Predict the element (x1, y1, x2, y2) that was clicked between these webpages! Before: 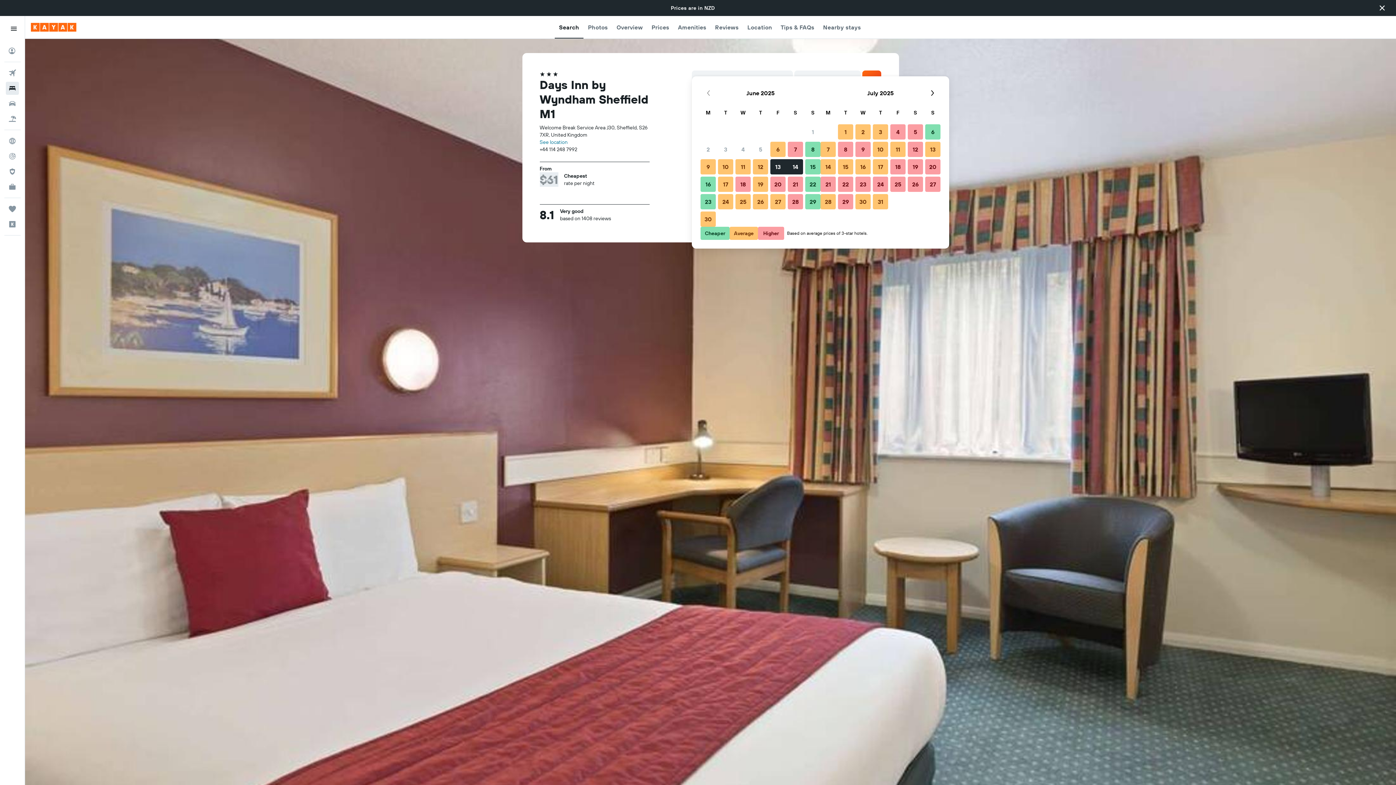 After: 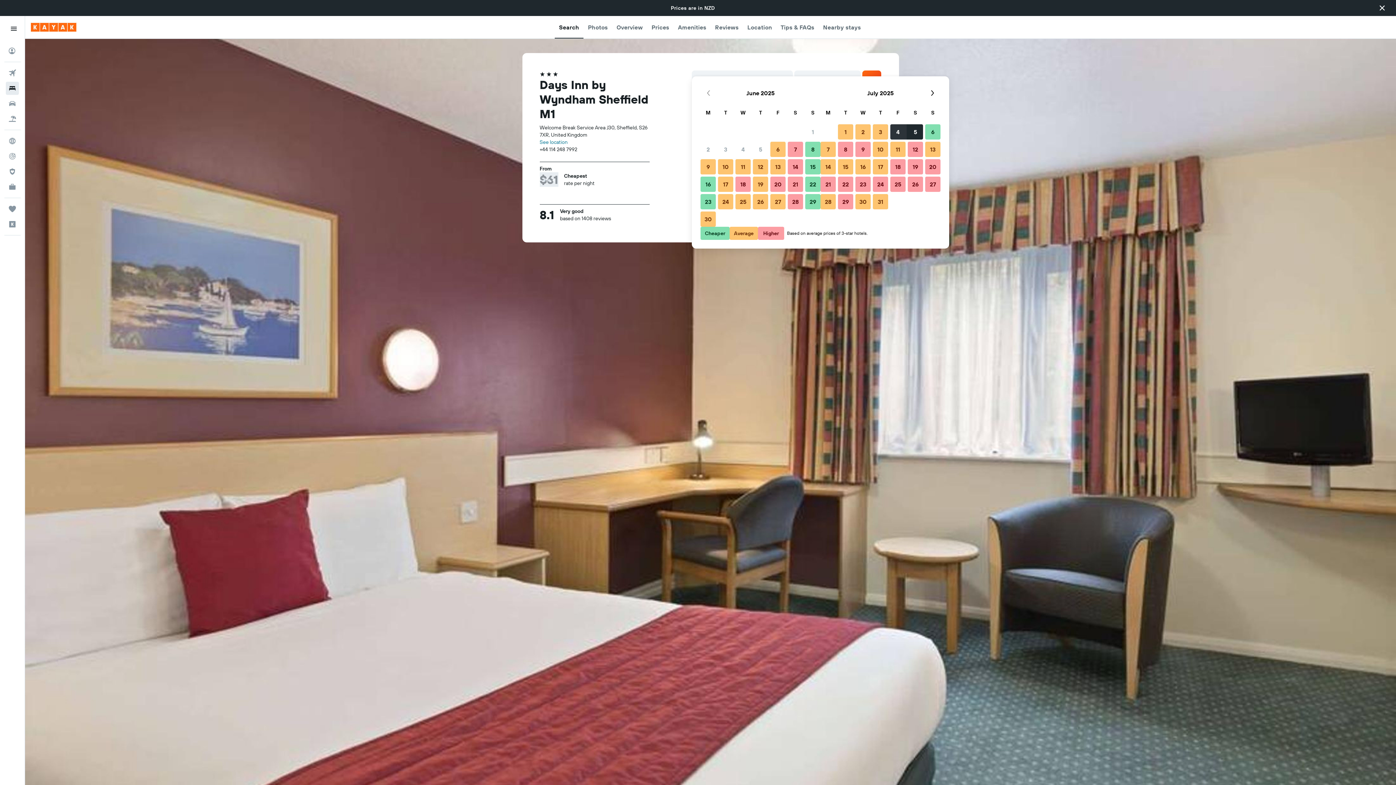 Action: label: 4 July, 2025 bbox: (889, 123, 906, 140)